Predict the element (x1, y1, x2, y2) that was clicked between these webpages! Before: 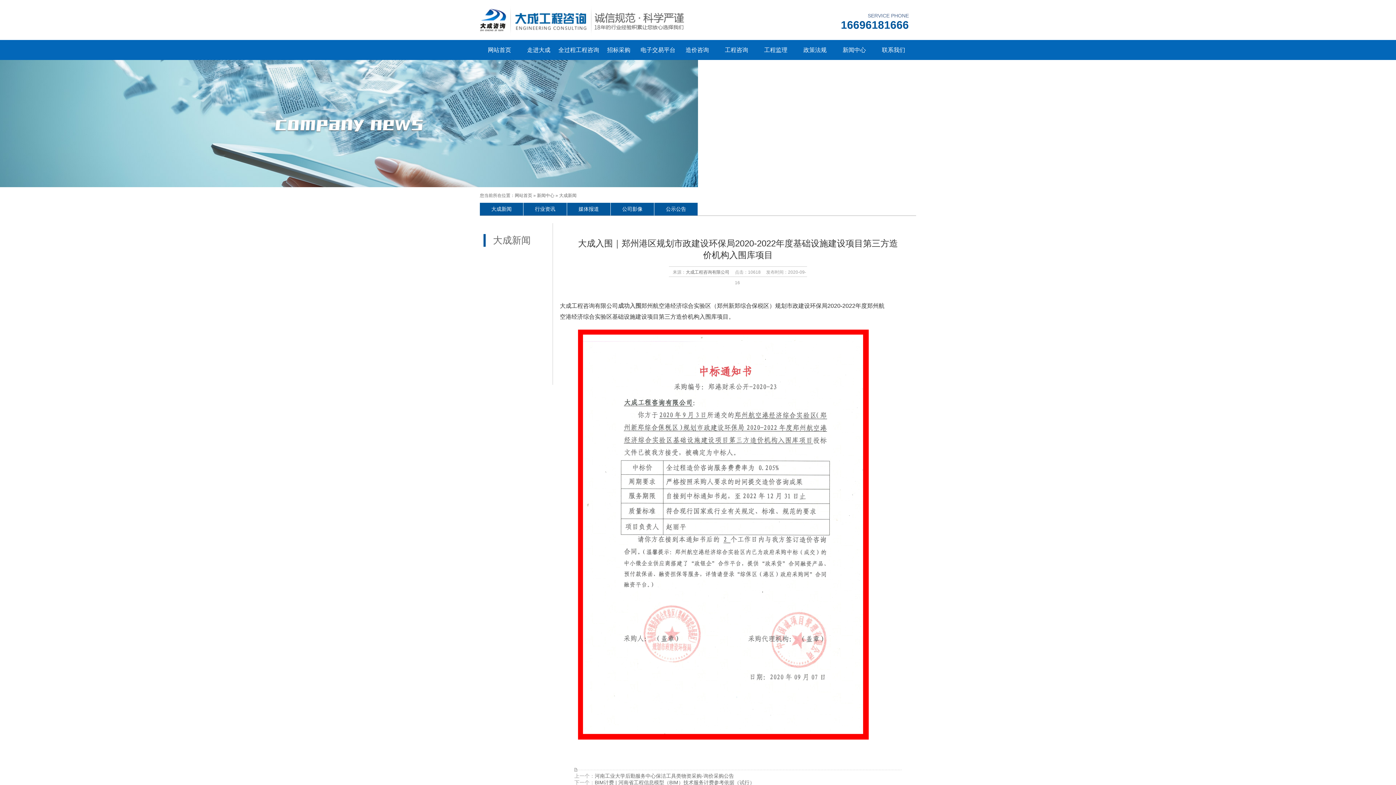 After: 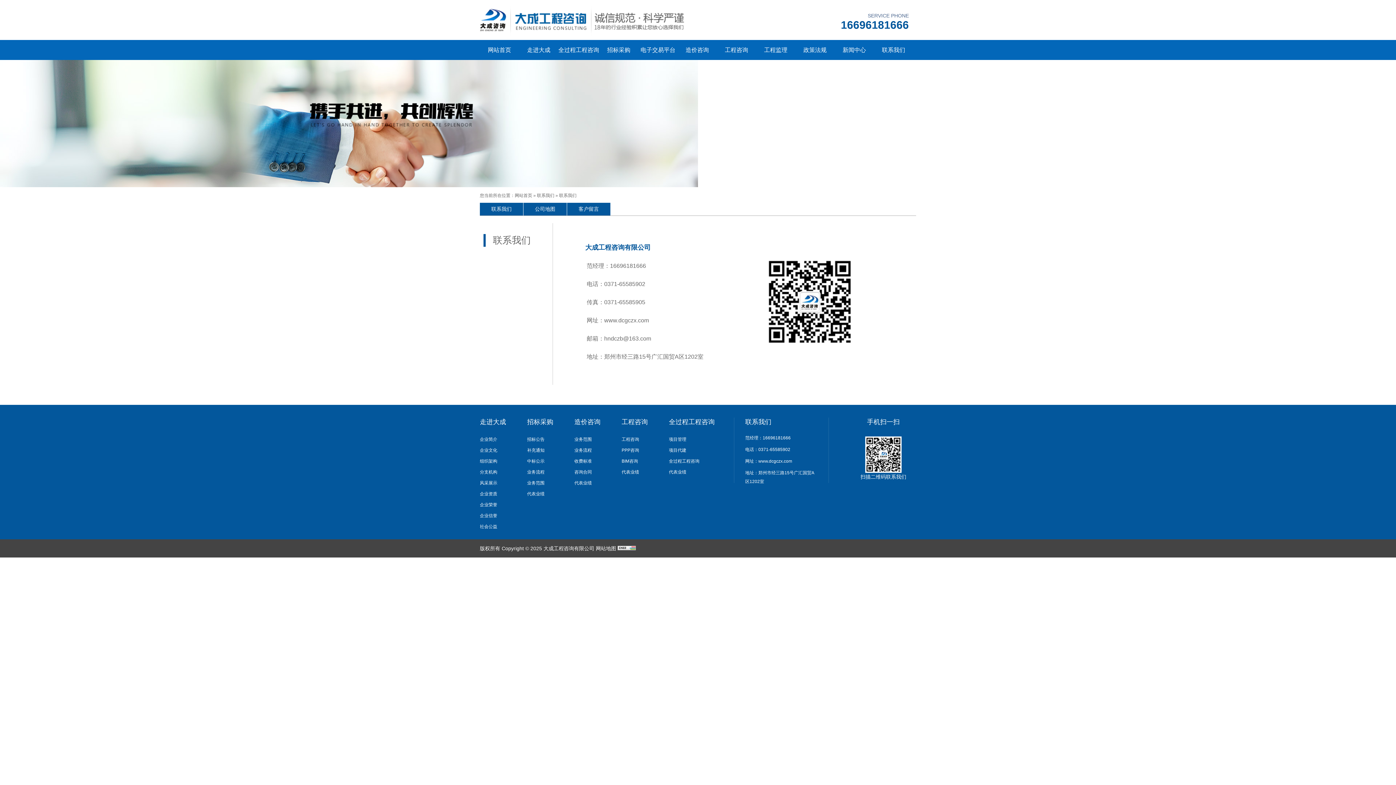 Action: bbox: (874, 40, 913, 60) label: 联系我们